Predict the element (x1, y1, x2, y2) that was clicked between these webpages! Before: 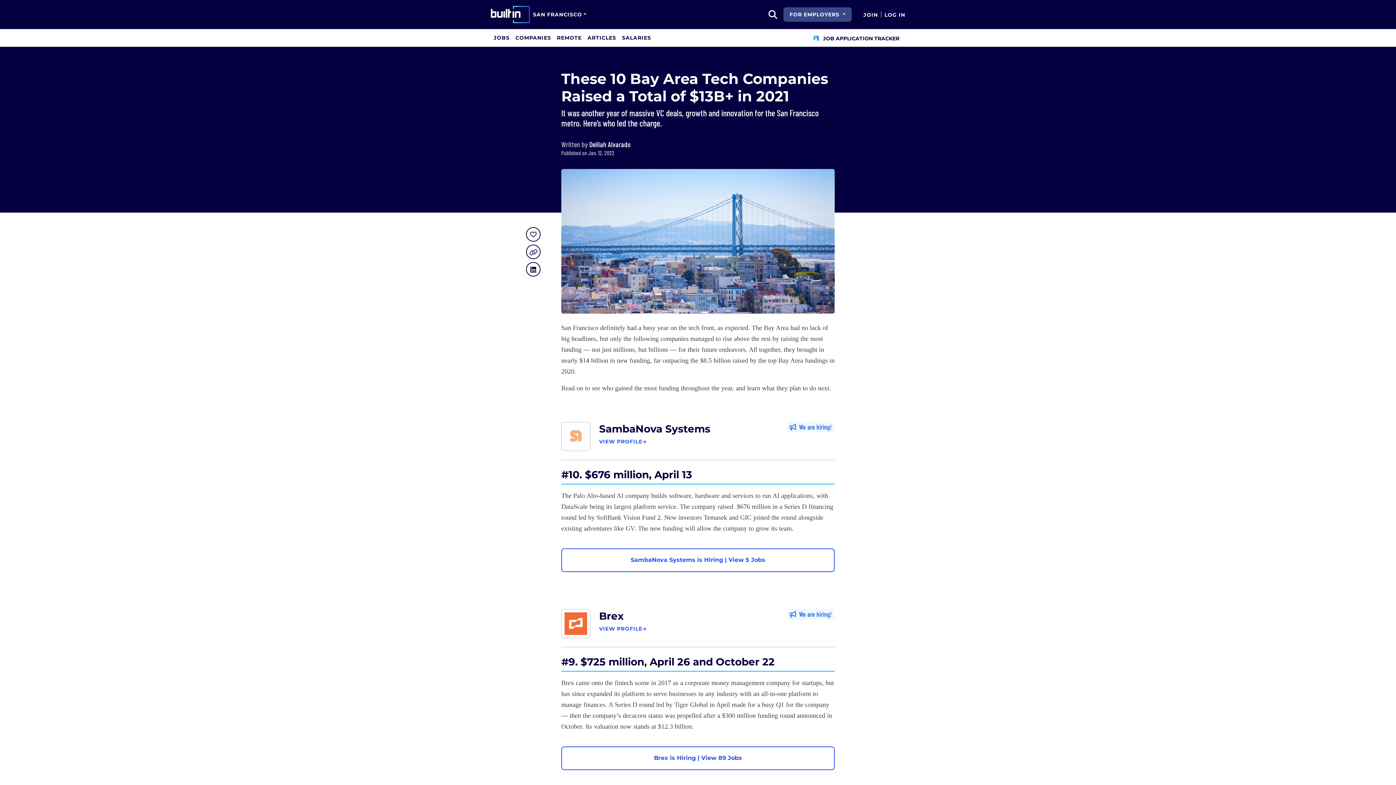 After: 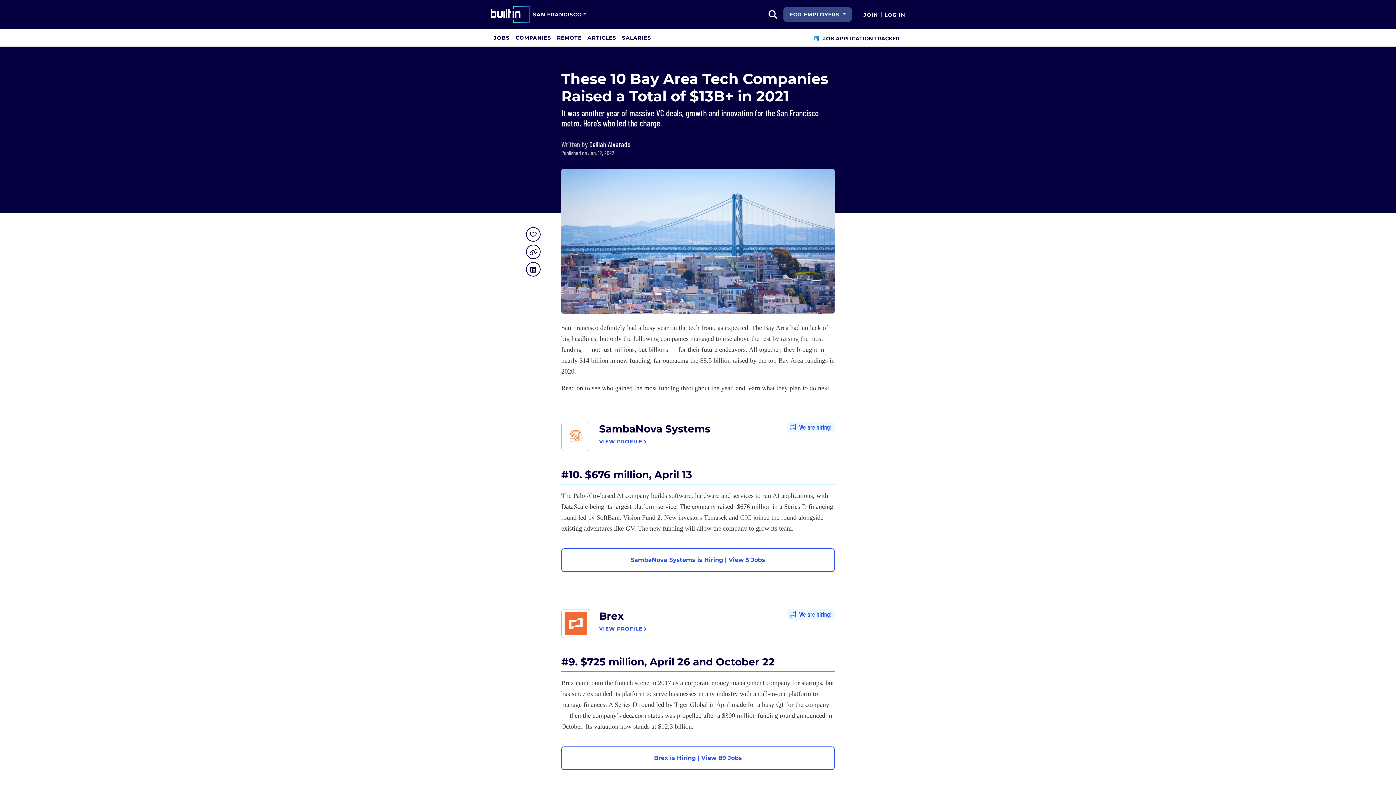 Action: label: Brex bbox: (599, 610, 624, 622)